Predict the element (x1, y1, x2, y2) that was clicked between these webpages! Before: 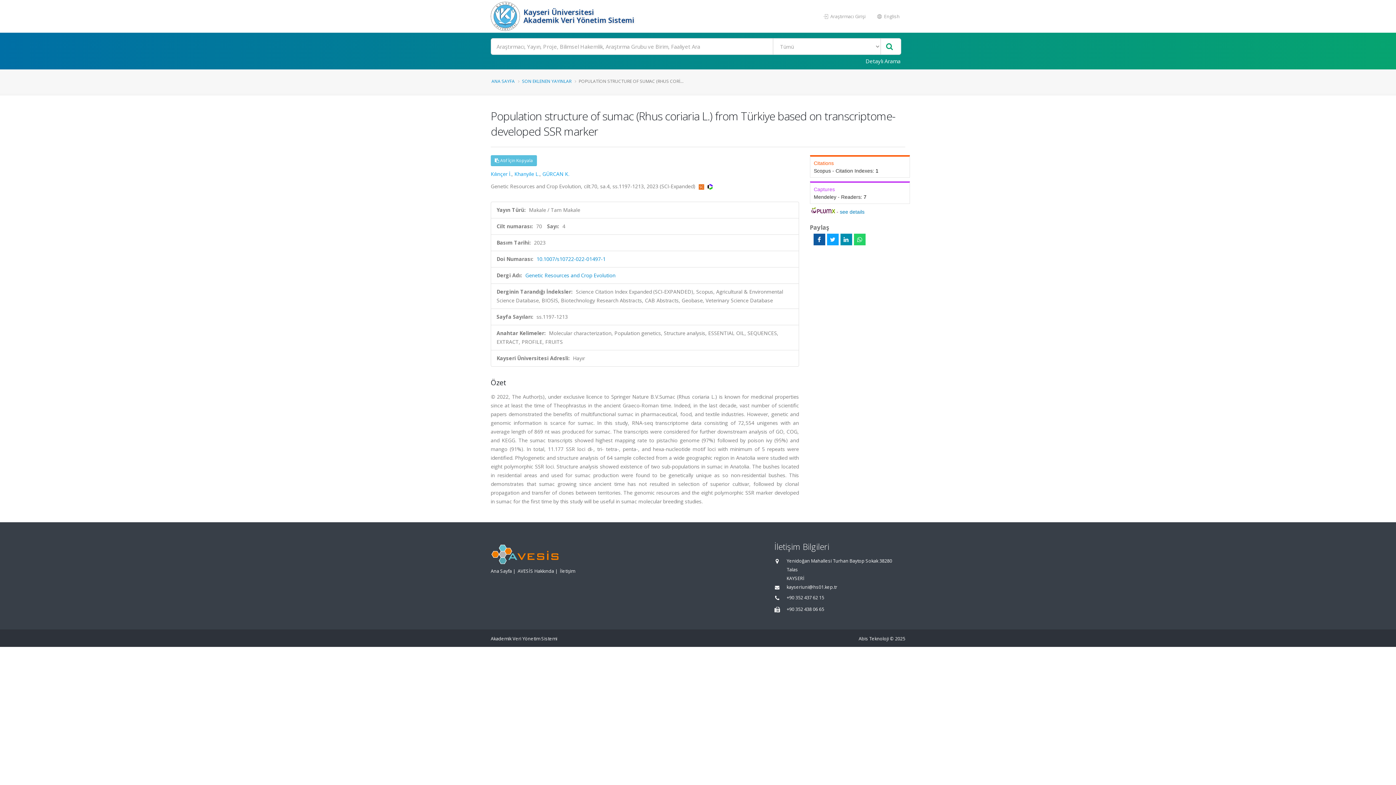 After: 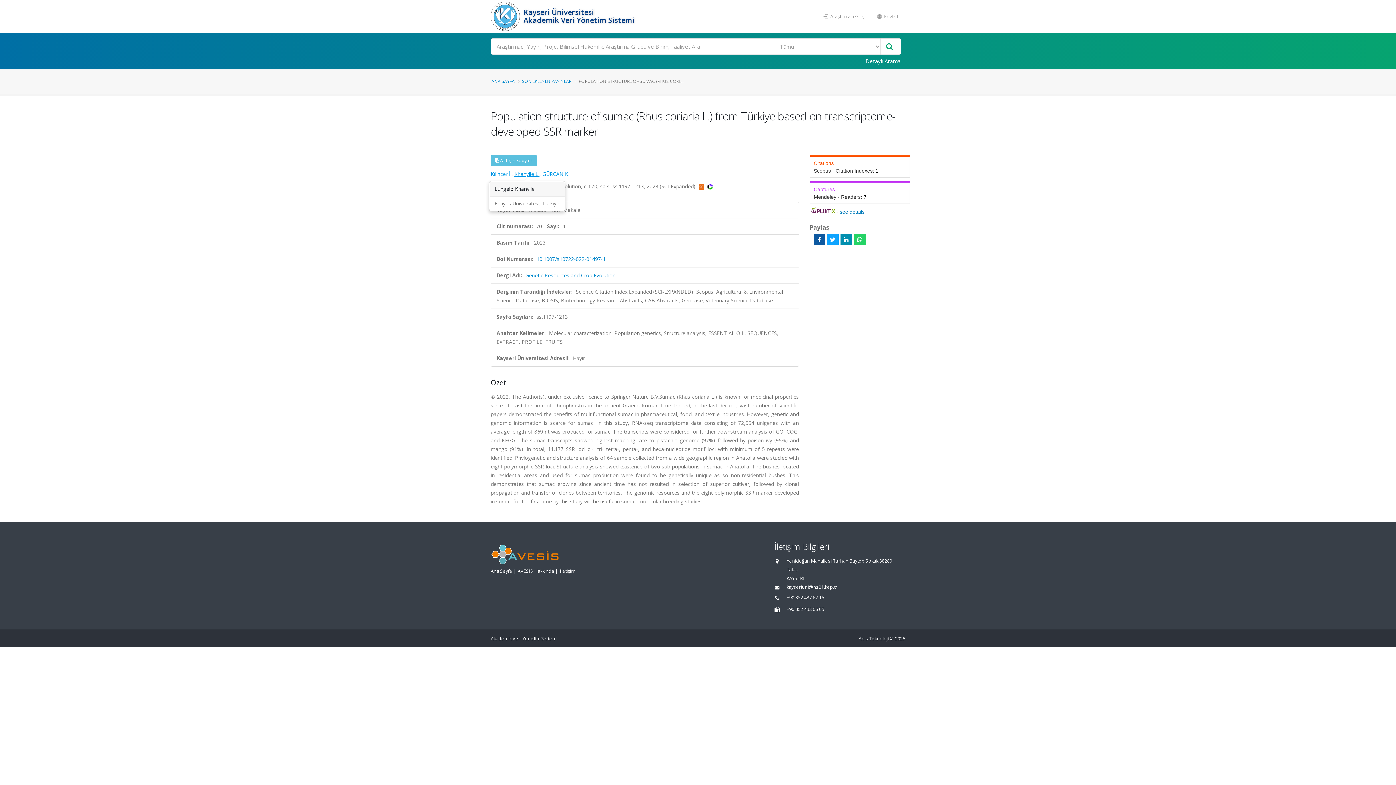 Action: label: Khanyile L. bbox: (514, 170, 539, 177)